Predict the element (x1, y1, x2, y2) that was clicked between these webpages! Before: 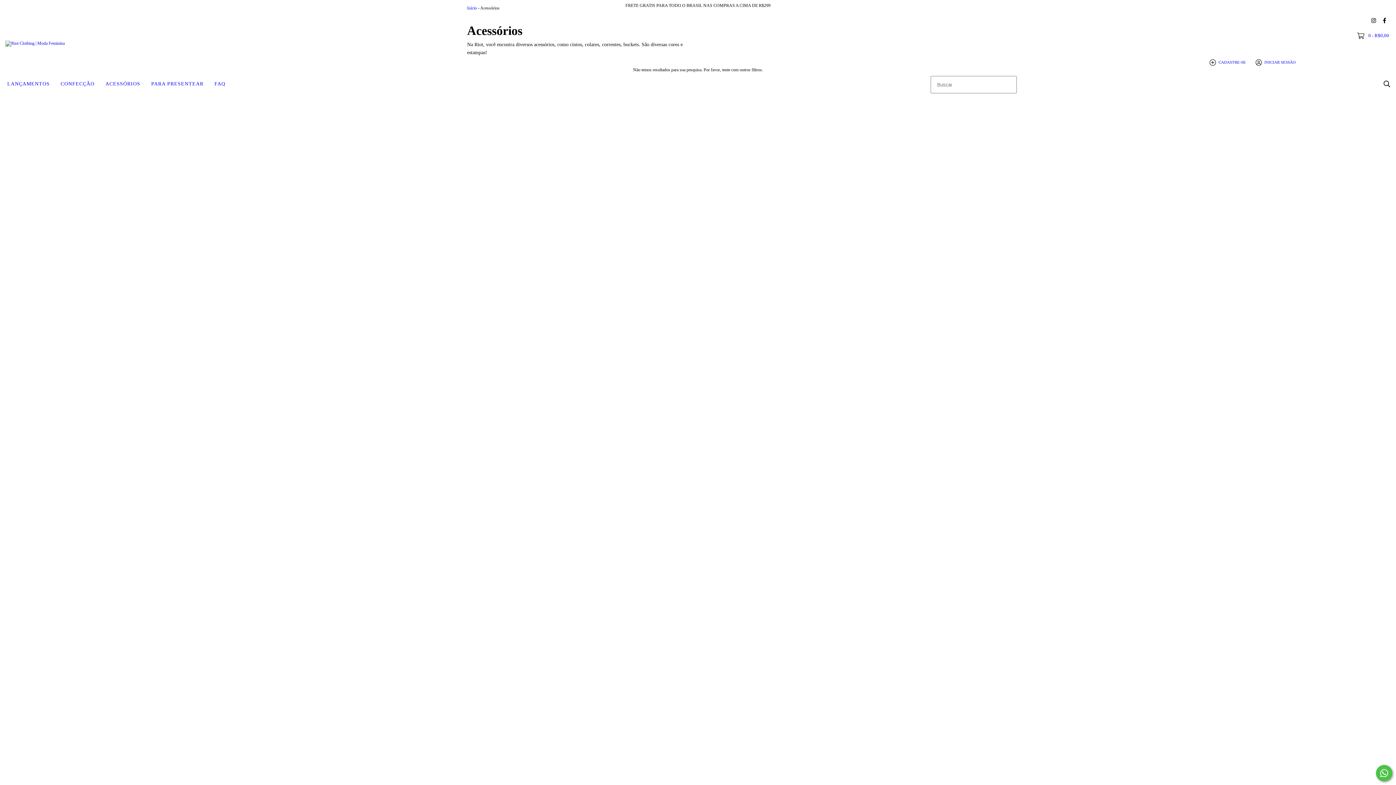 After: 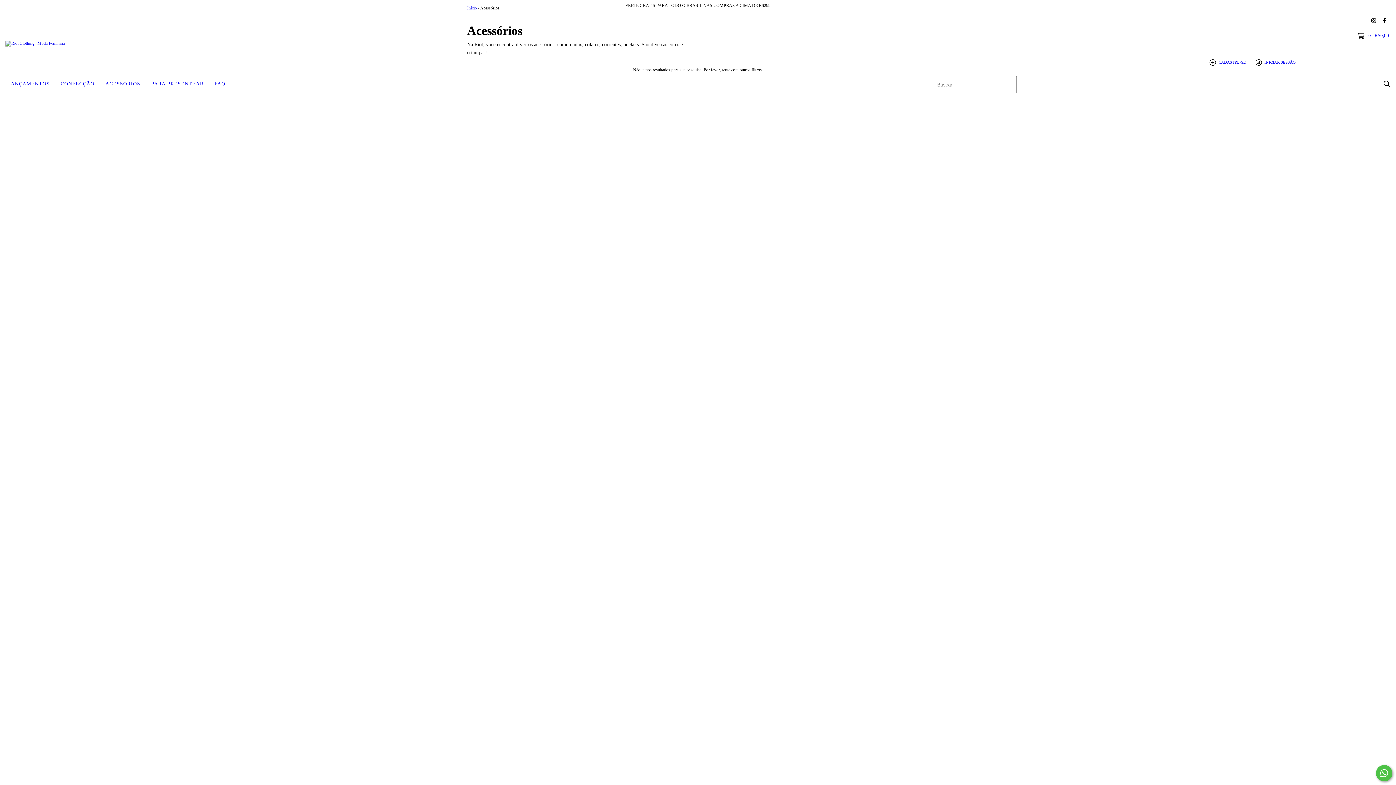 Action: label:  0 - R$0,00 bbox: (1357, 33, 1389, 37)